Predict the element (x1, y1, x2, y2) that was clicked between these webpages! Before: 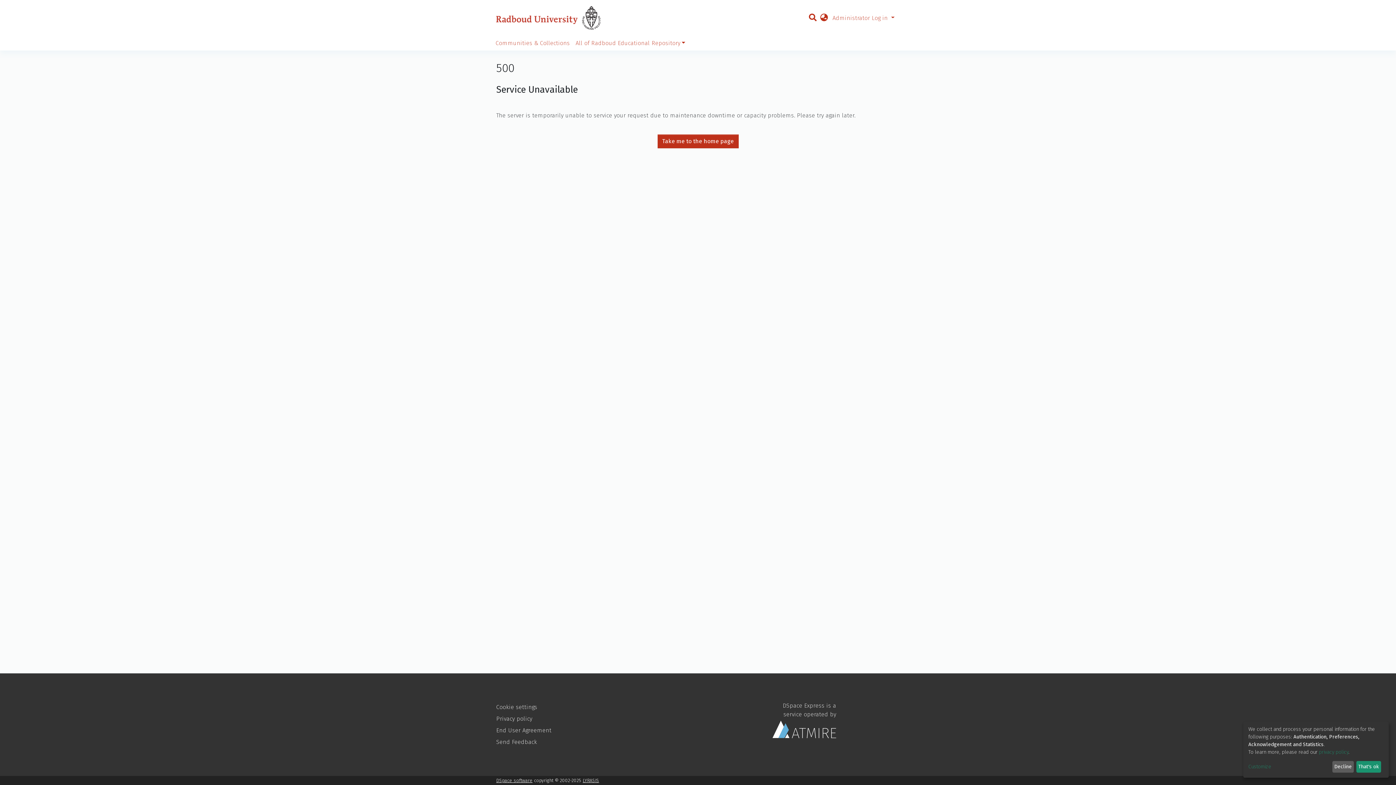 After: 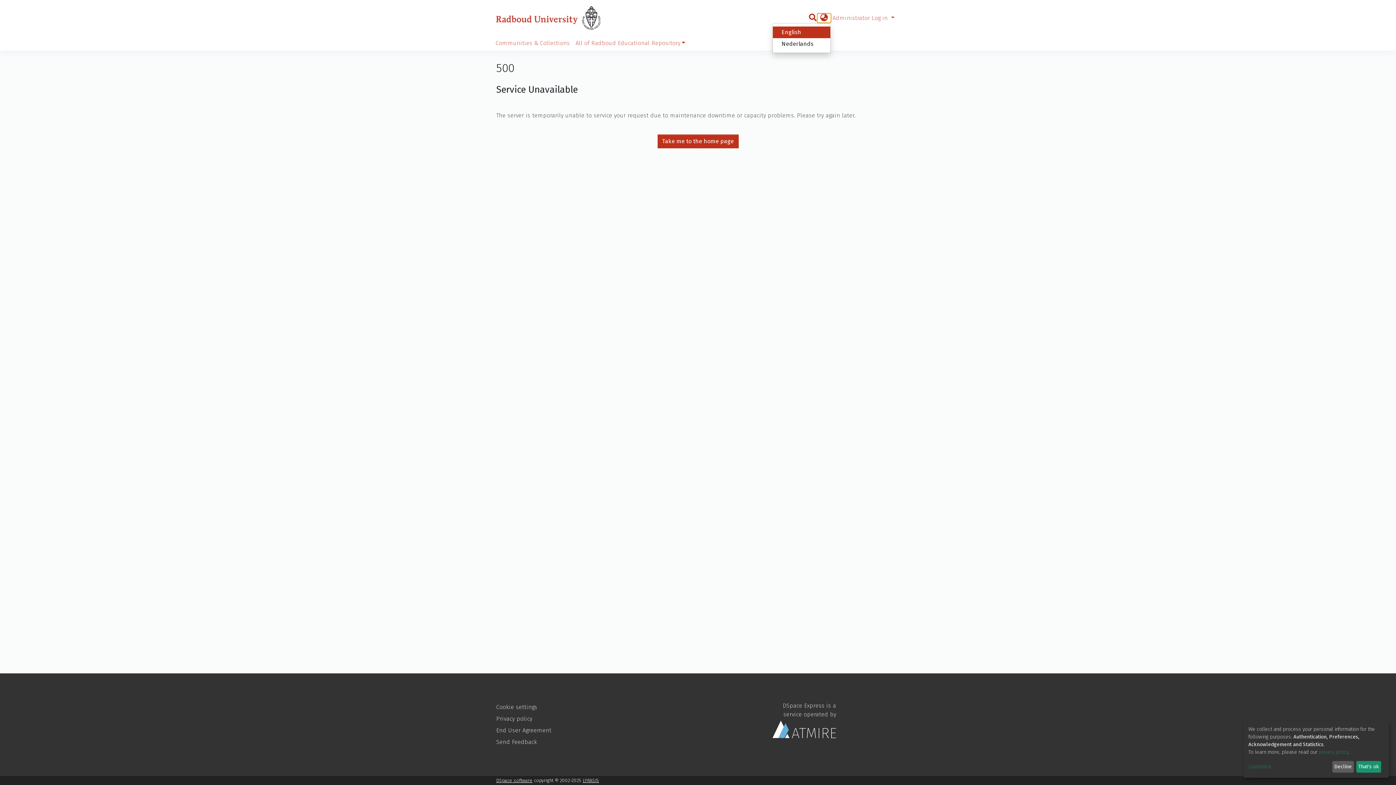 Action: bbox: (817, 13, 830, 22) label: Language switch